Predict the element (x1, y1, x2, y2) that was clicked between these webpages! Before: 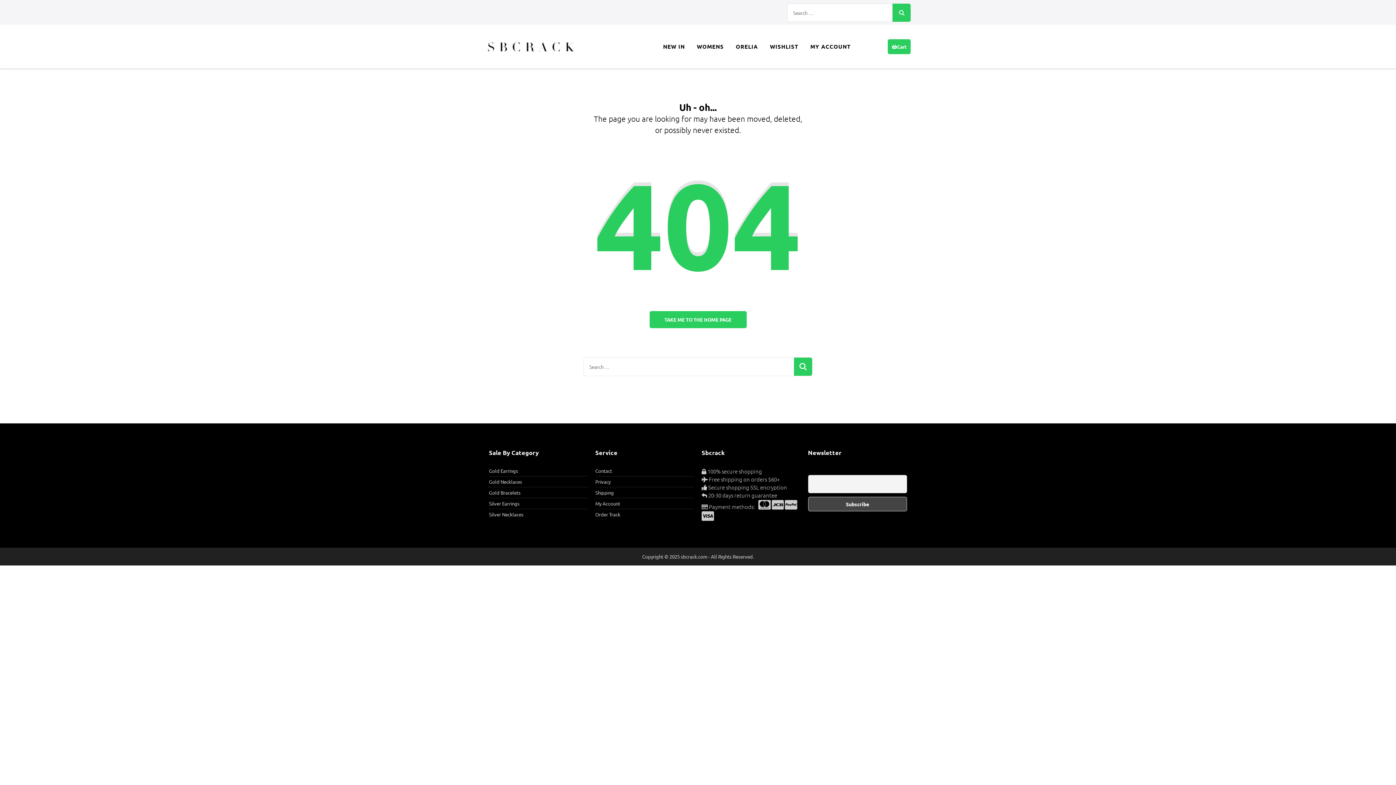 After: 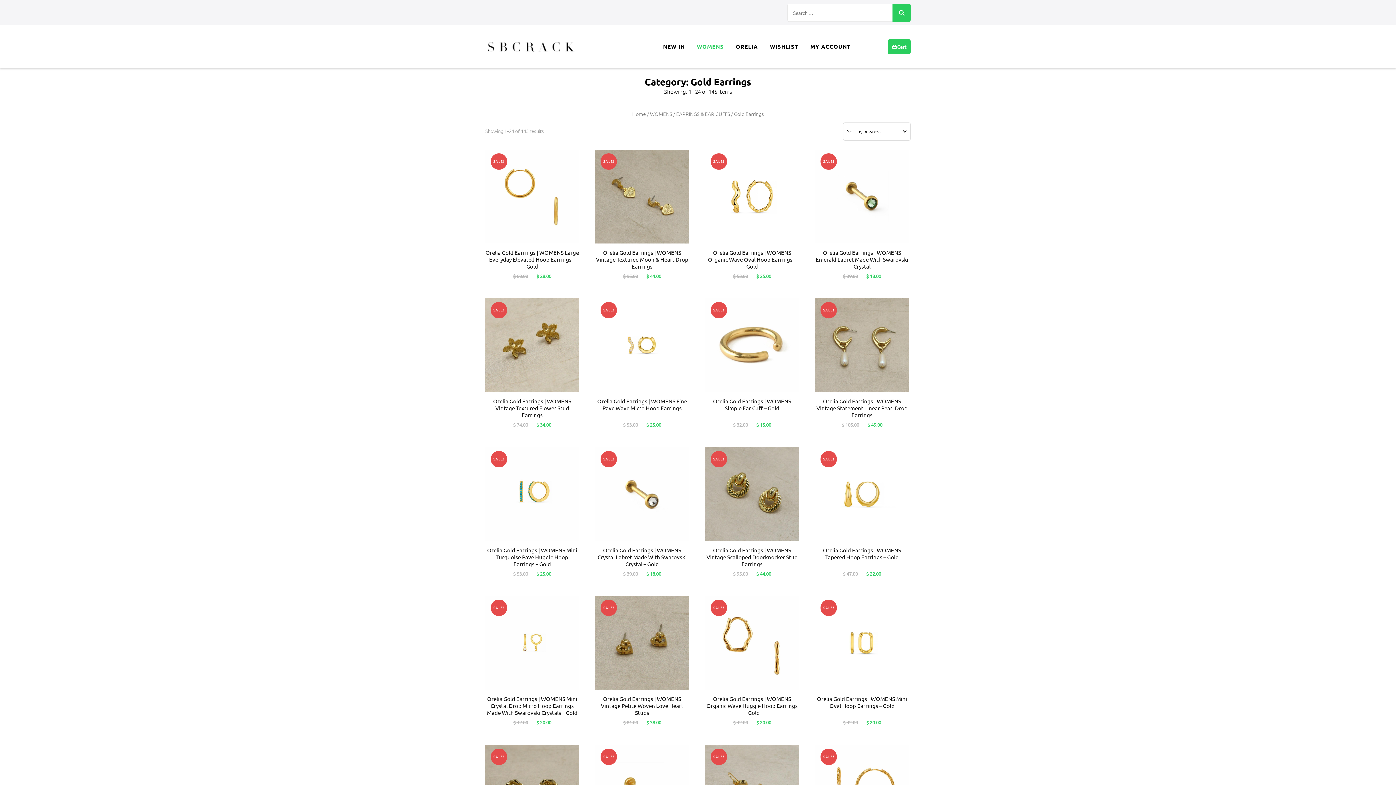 Action: label: Gold Earrings bbox: (489, 468, 518, 474)